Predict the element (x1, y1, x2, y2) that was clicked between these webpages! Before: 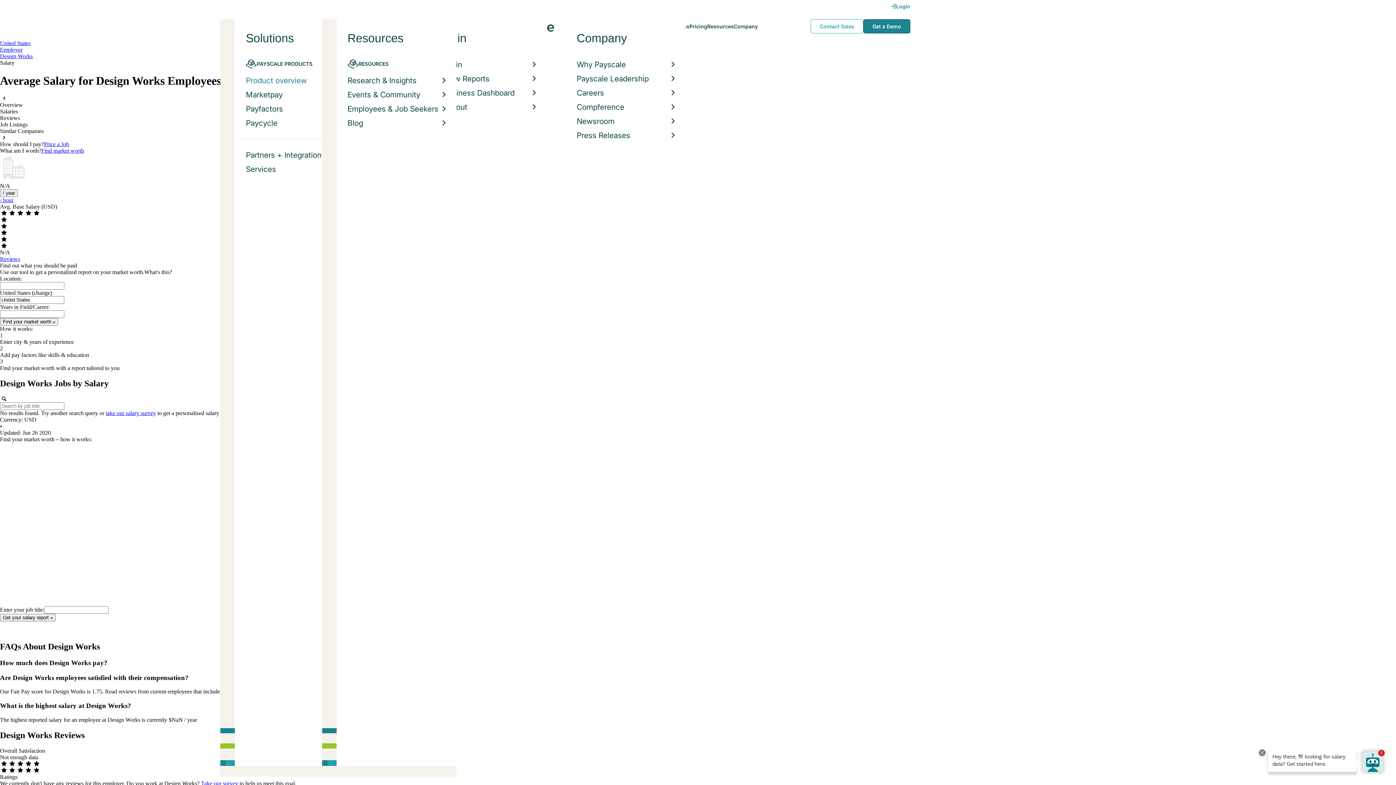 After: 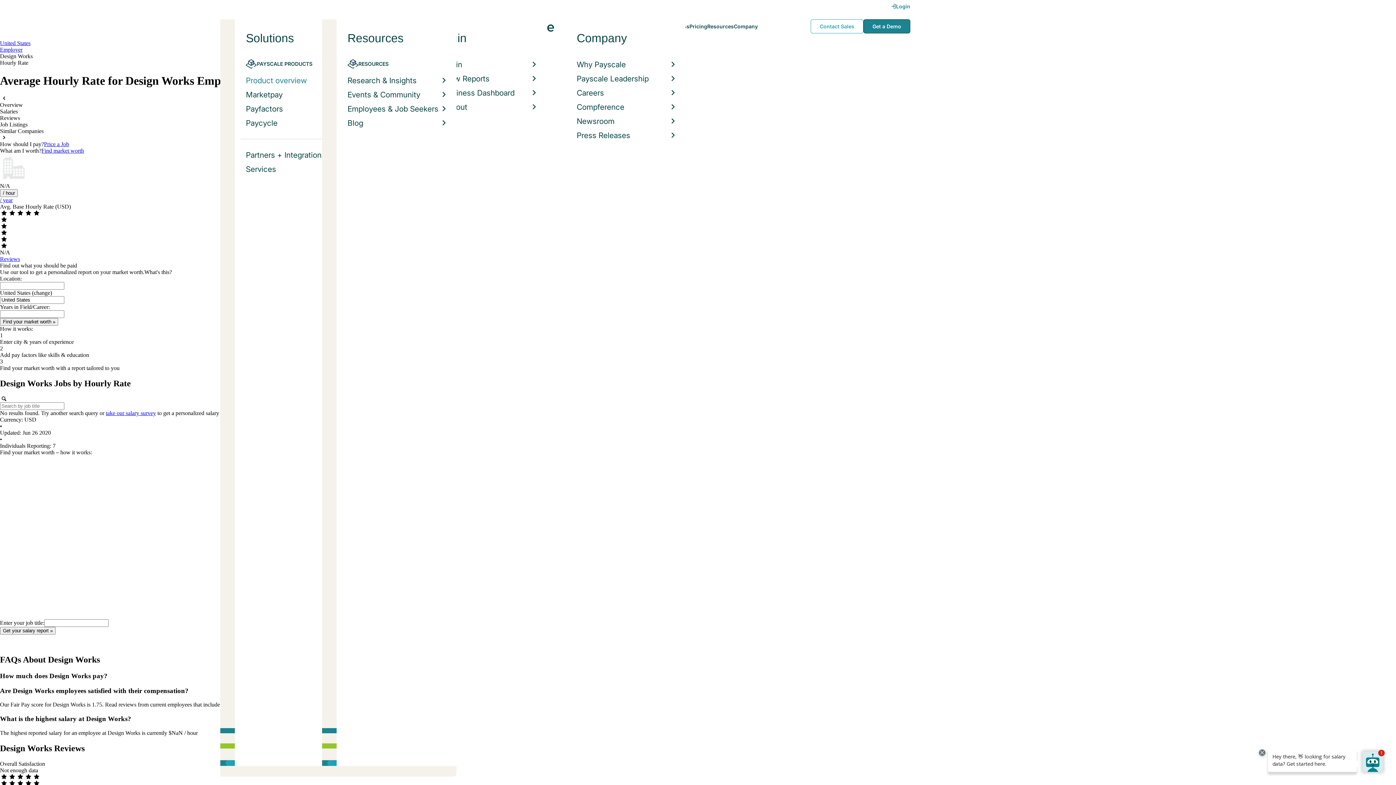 Action: label: Design Works bbox: (0, 53, 32, 59)